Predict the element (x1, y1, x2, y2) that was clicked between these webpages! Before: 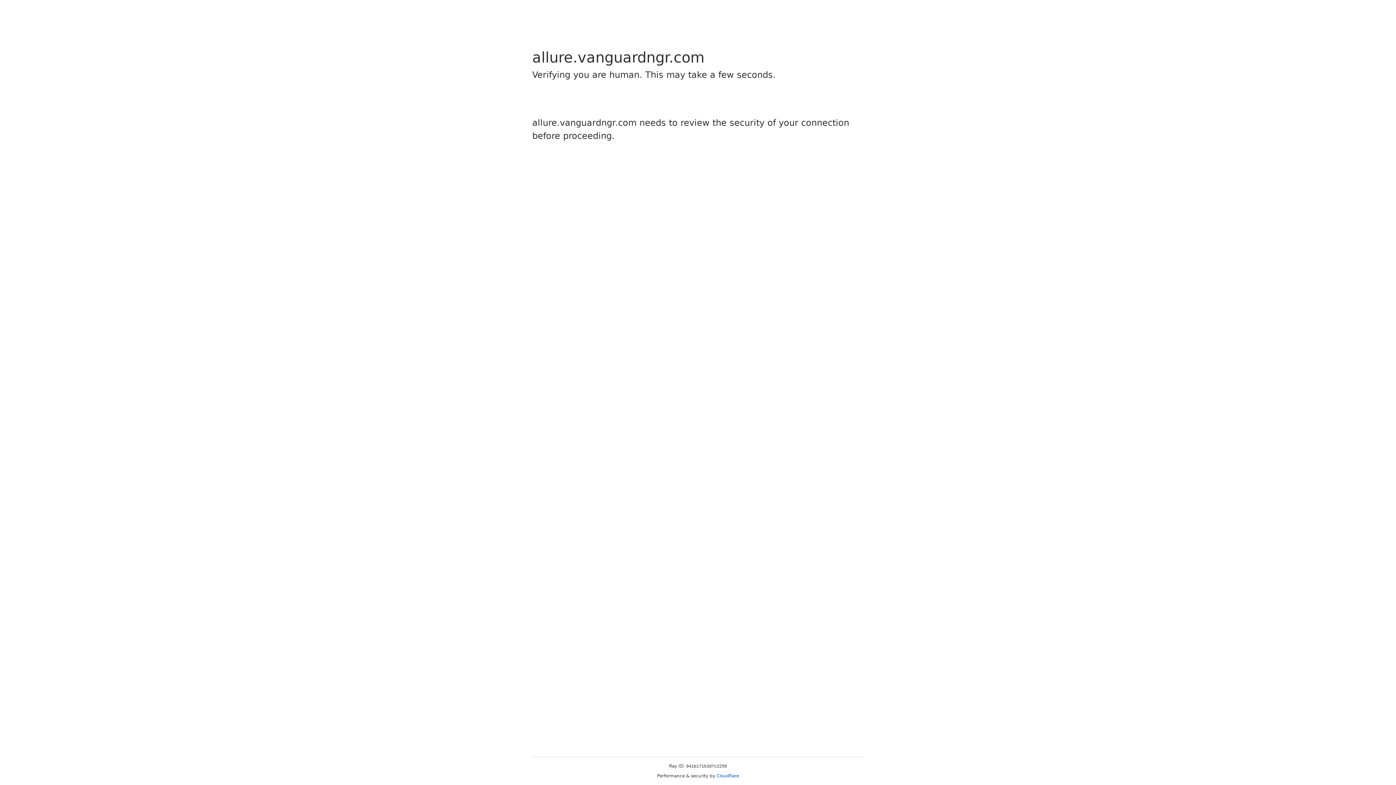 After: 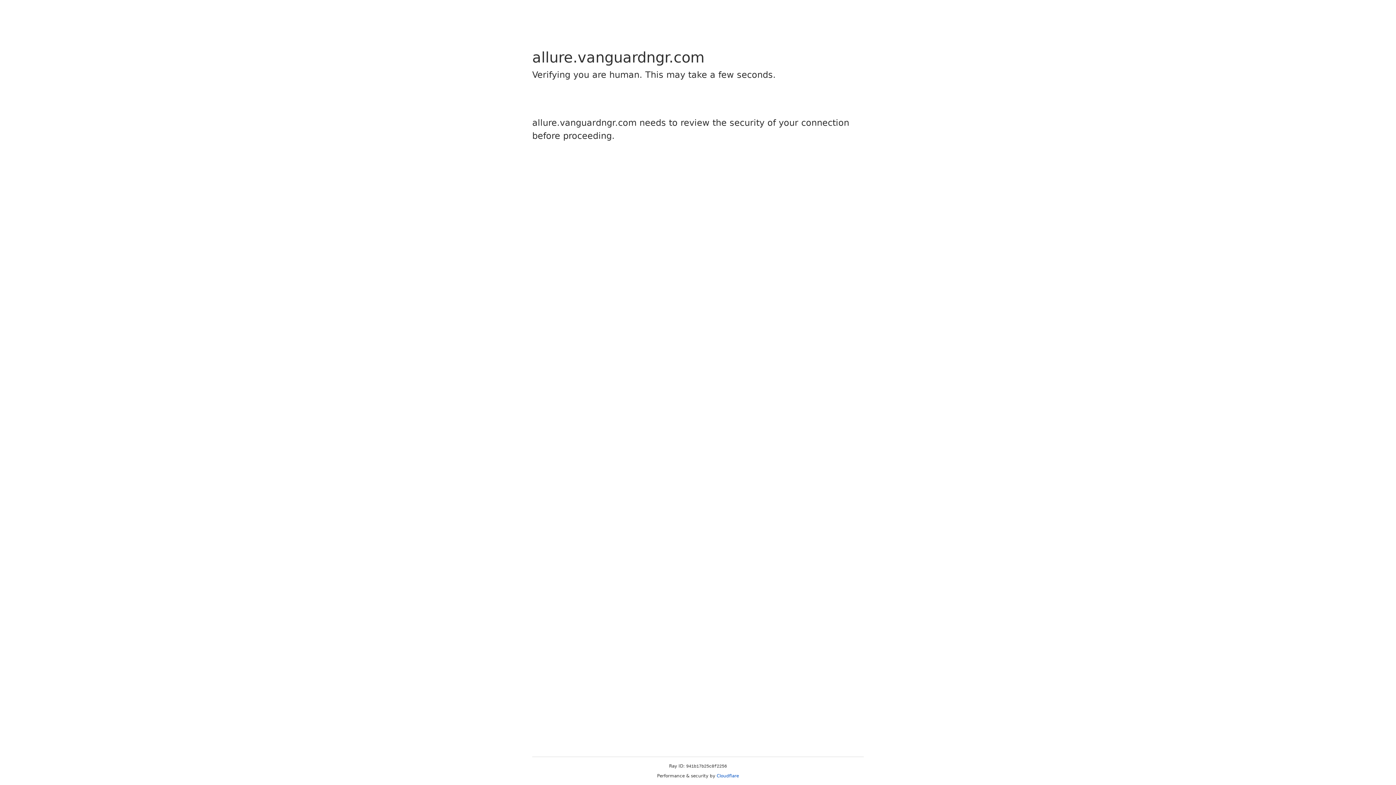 Action: label: Cloudflare bbox: (716, 773, 739, 778)